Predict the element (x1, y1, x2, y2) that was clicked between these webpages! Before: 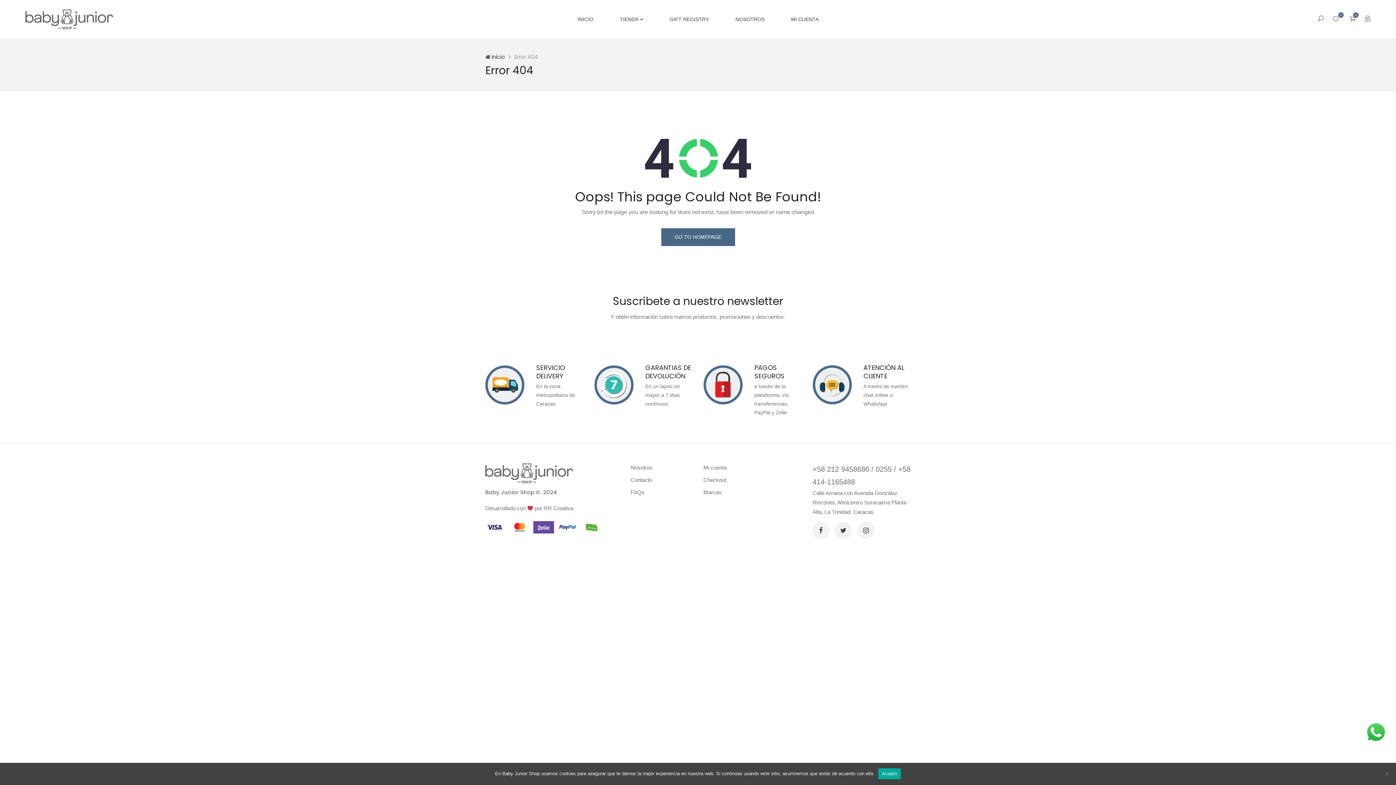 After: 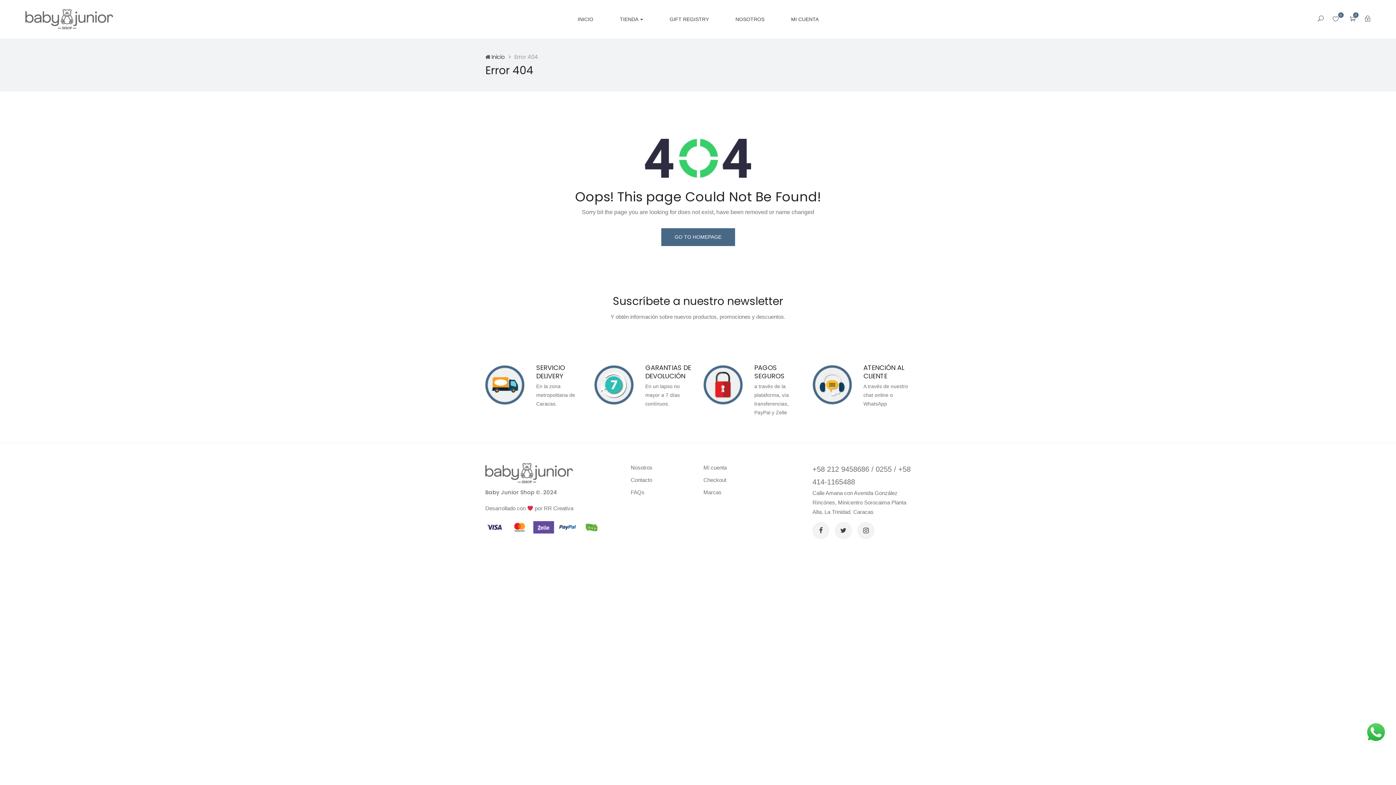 Action: bbox: (878, 768, 901, 779) label: Acepto